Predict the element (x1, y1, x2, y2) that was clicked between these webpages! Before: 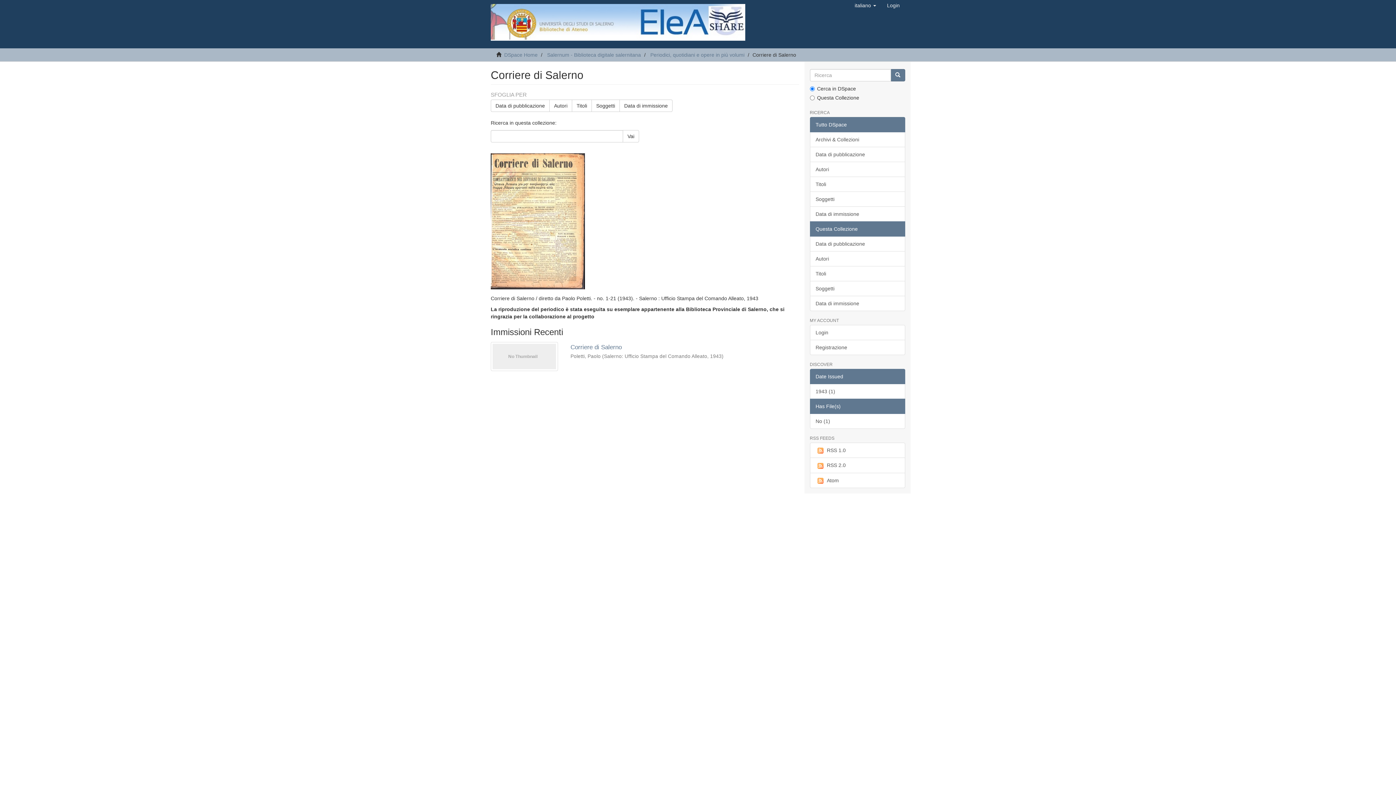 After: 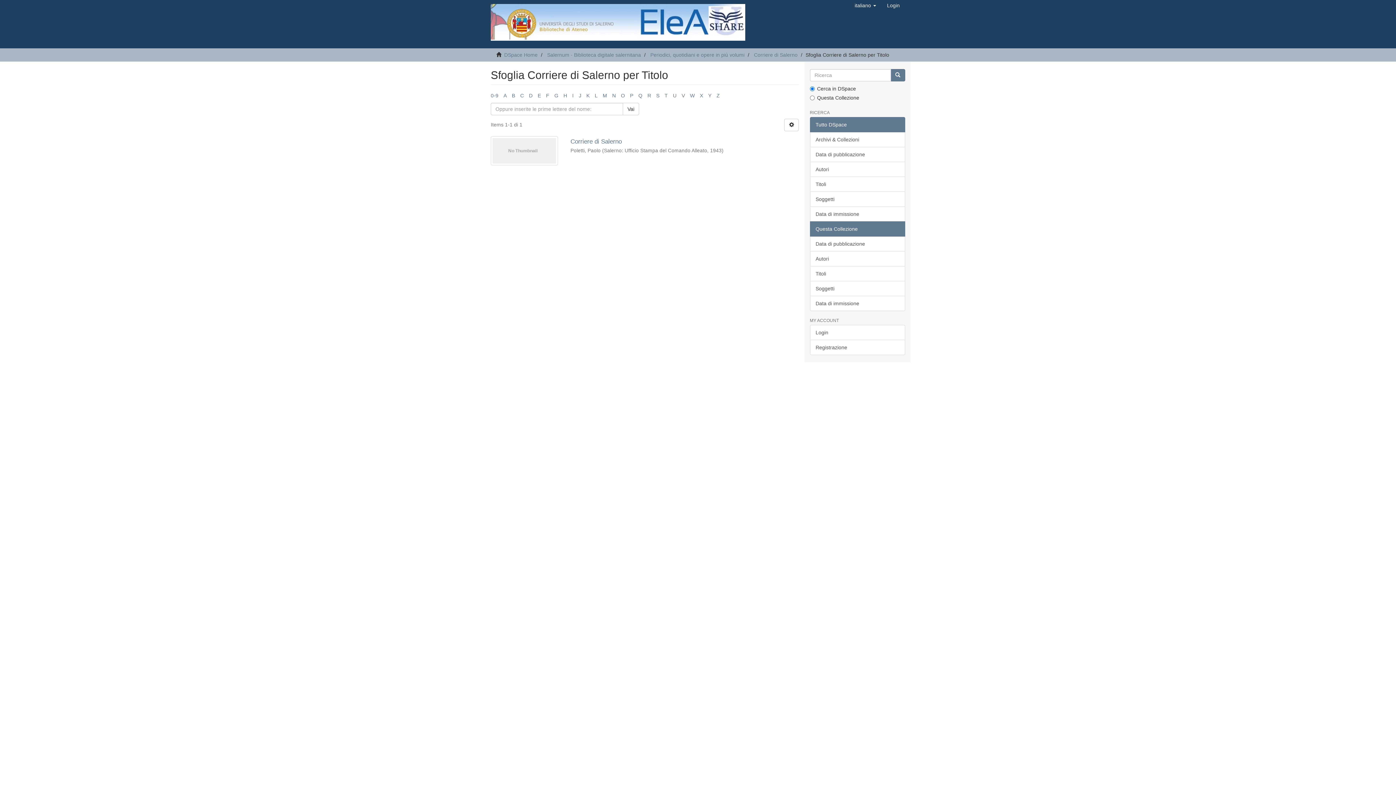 Action: label: Titoli bbox: (572, 99, 592, 112)